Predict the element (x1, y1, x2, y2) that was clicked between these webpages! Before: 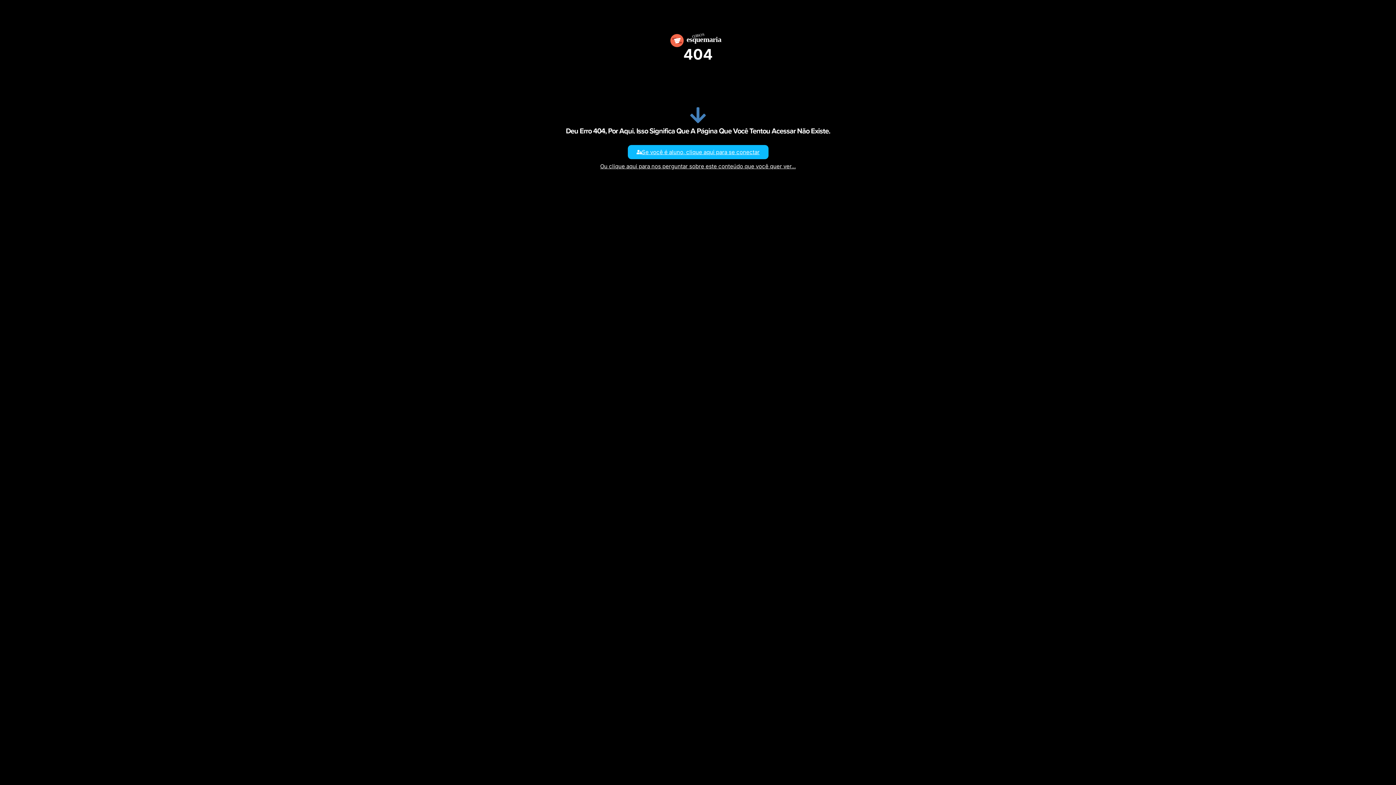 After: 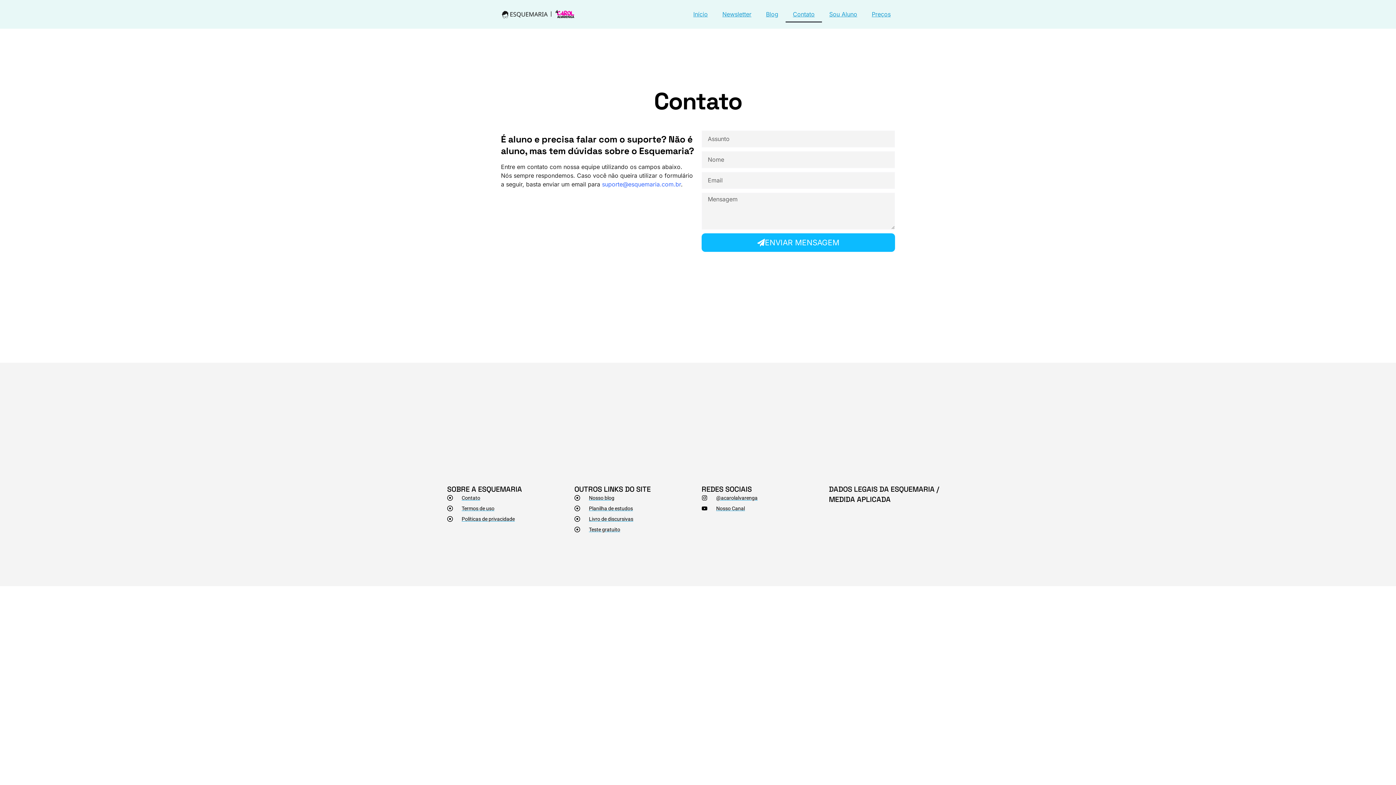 Action: label: Ou clique aqui para nos perguntar sobre este conteúdo que você quer ver... bbox: (591, 159, 804, 173)